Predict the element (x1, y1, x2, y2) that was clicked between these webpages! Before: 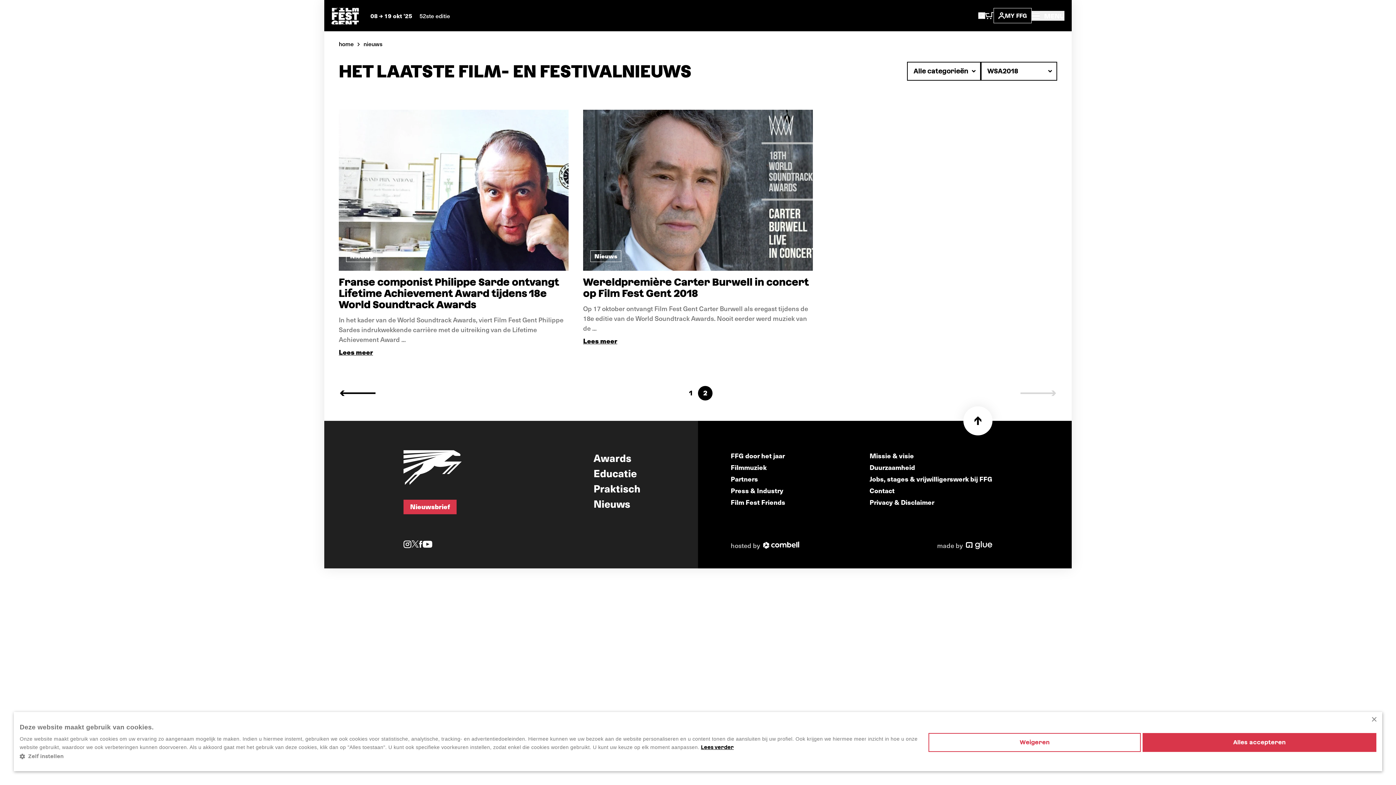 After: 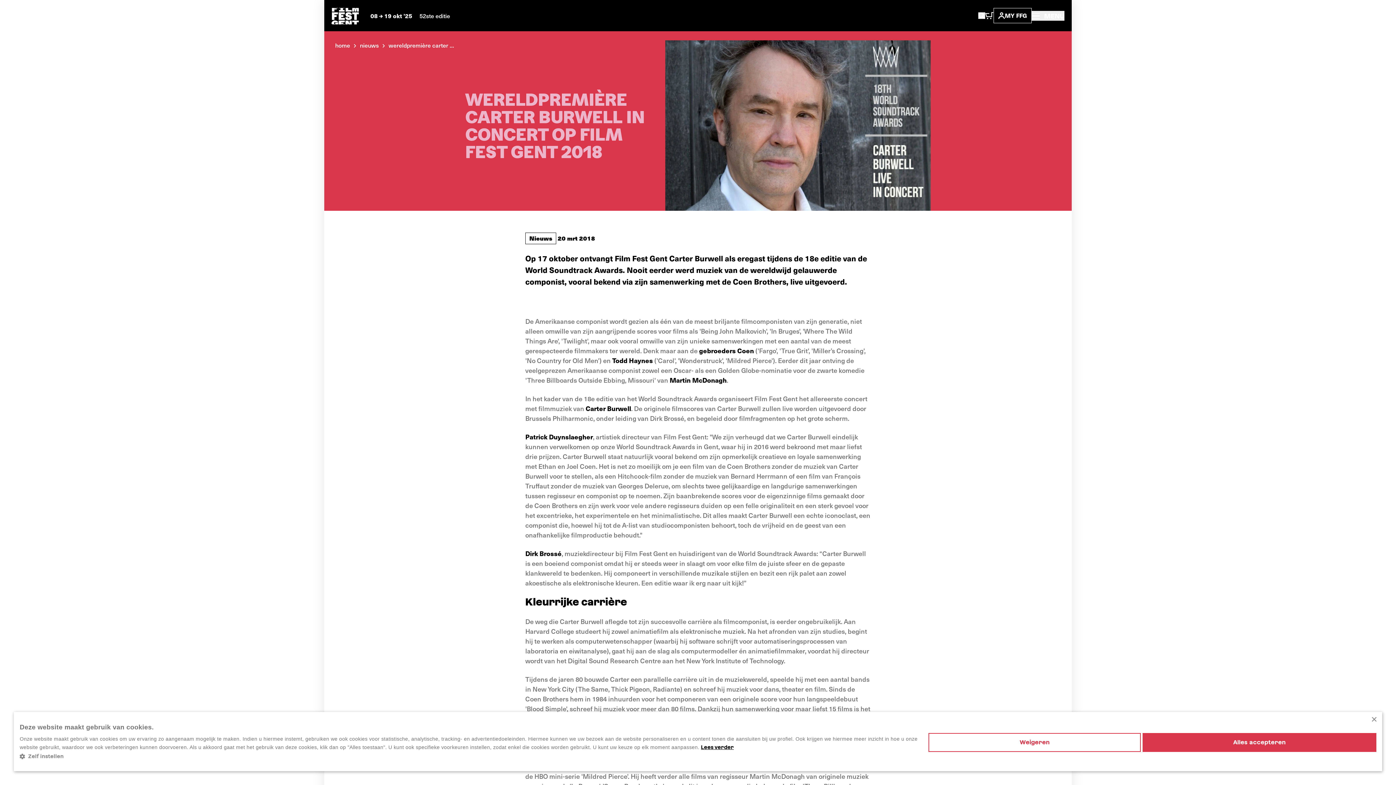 Action: label: Nieuws bbox: (583, 109, 813, 270)